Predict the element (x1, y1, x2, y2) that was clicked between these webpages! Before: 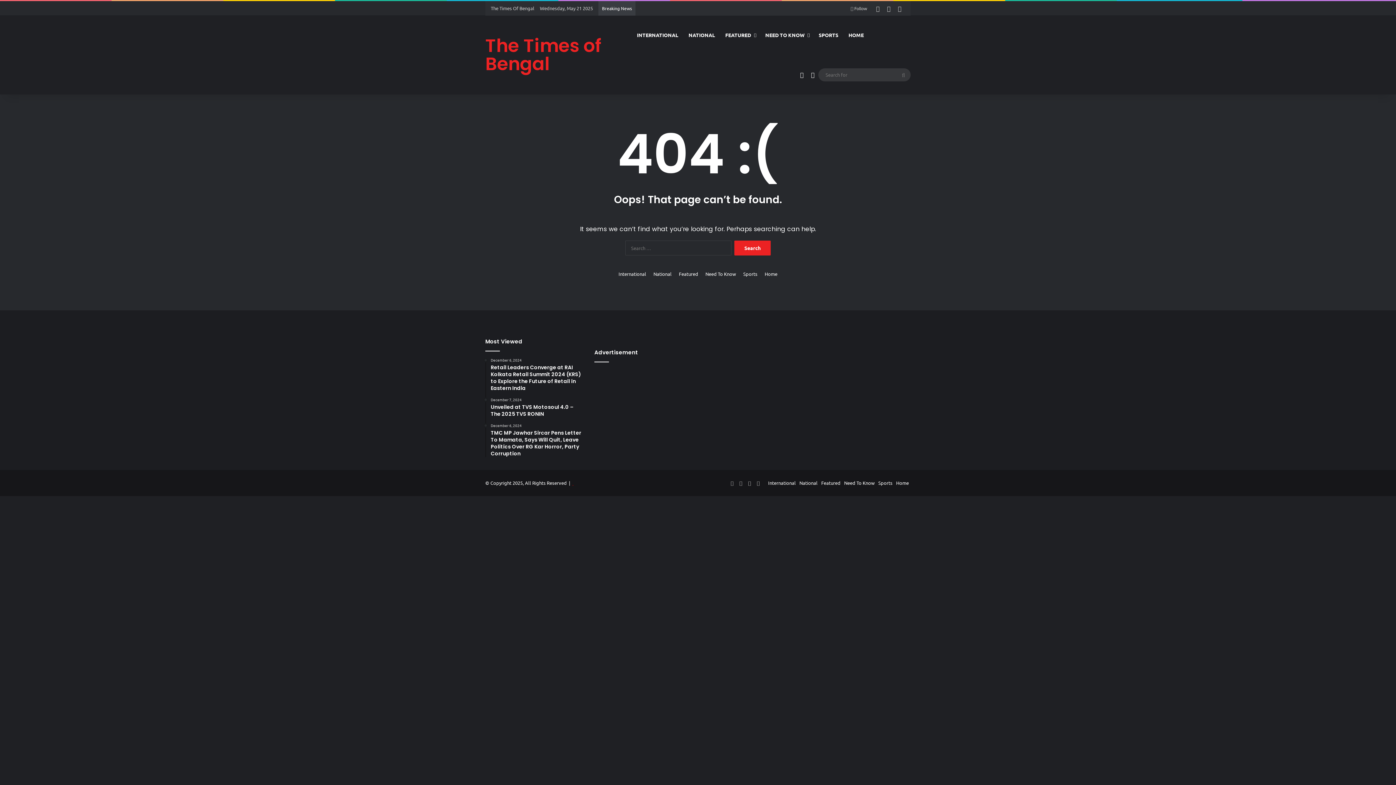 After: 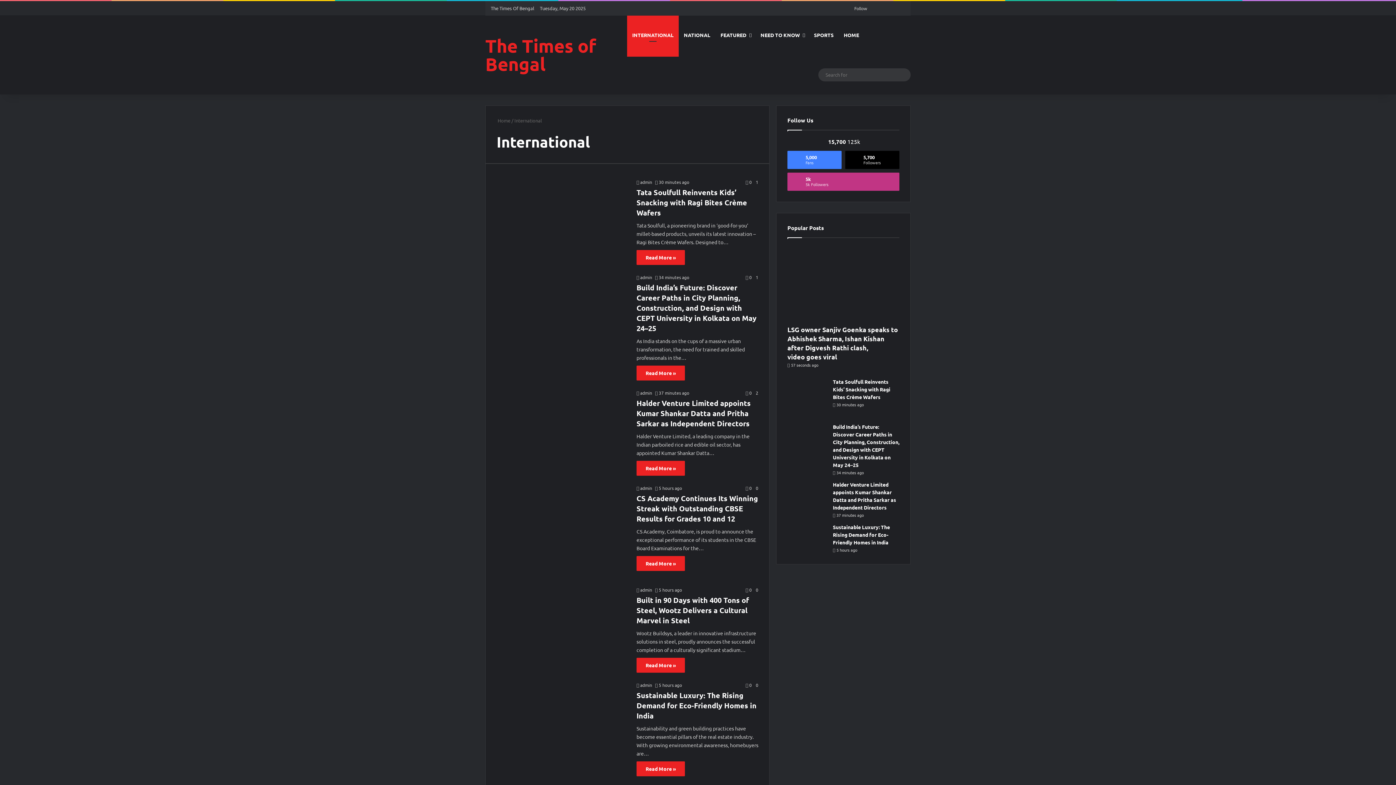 Action: label: International bbox: (768, 480, 796, 486)